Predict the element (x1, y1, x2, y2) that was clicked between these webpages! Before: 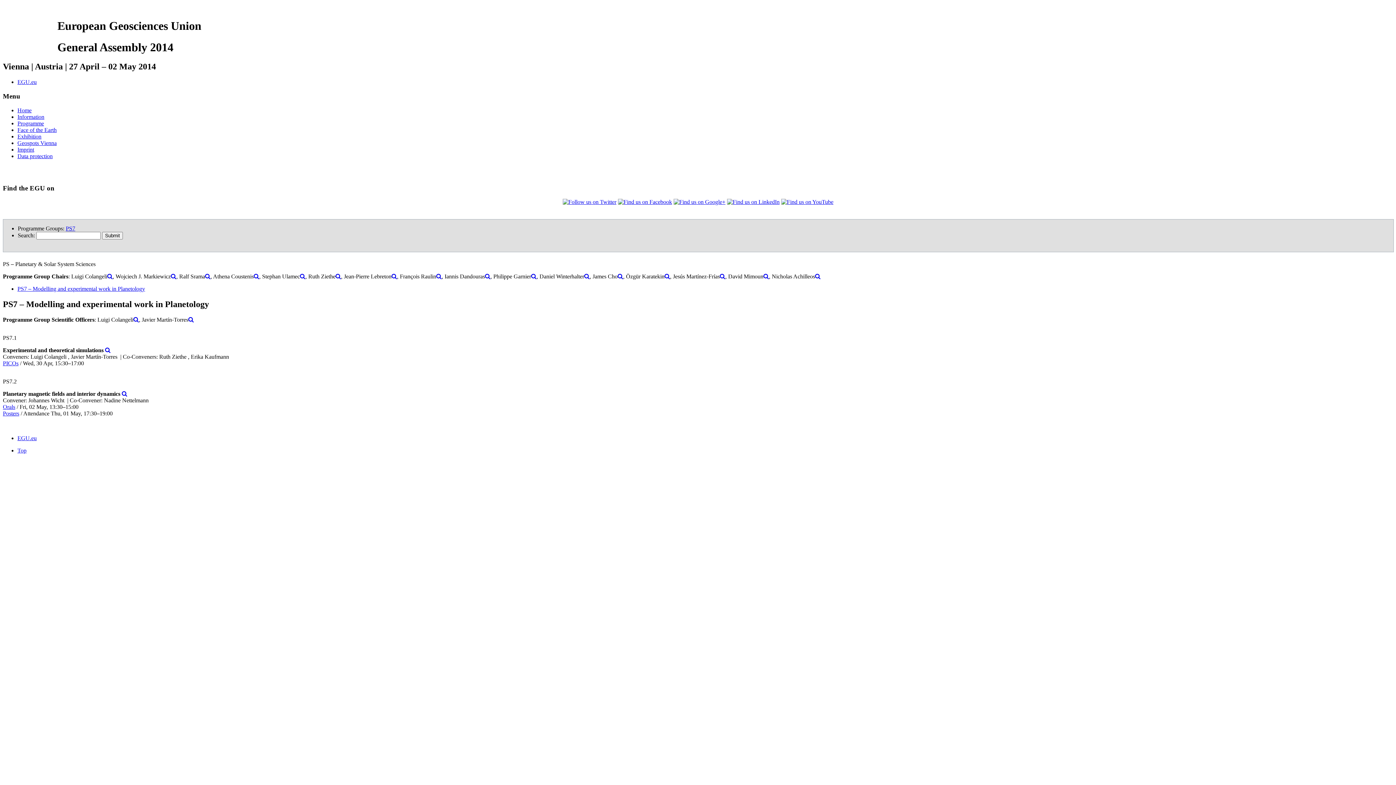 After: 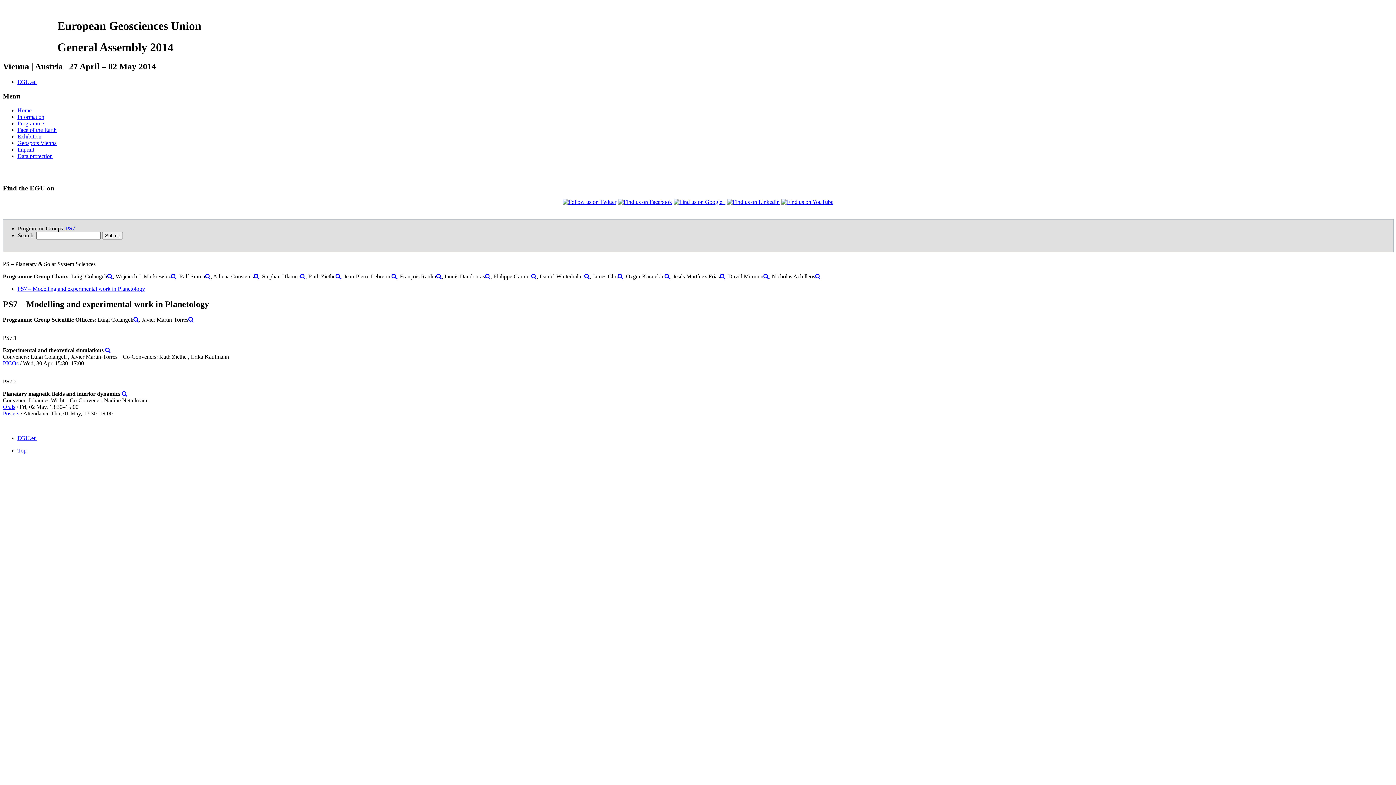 Action: bbox: (531, 273, 536, 279)